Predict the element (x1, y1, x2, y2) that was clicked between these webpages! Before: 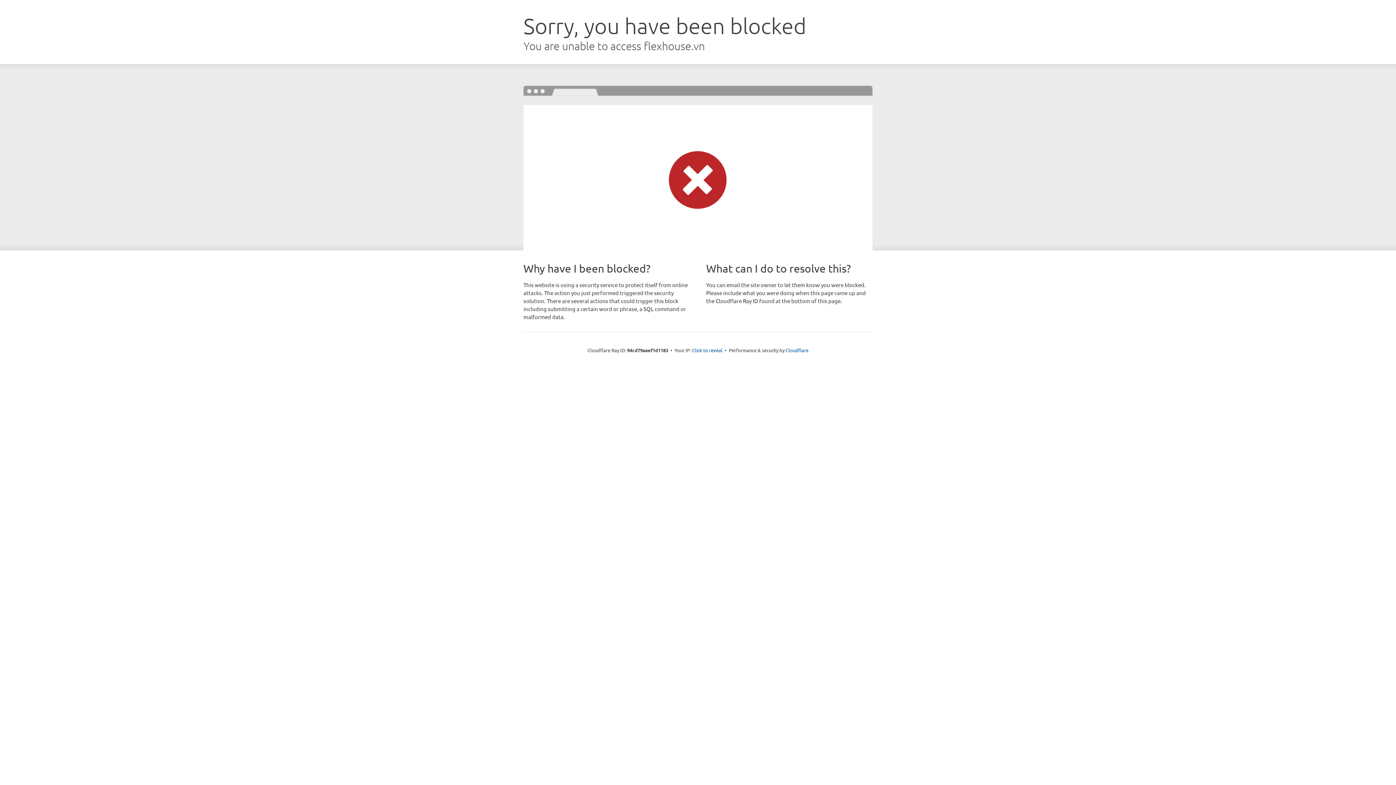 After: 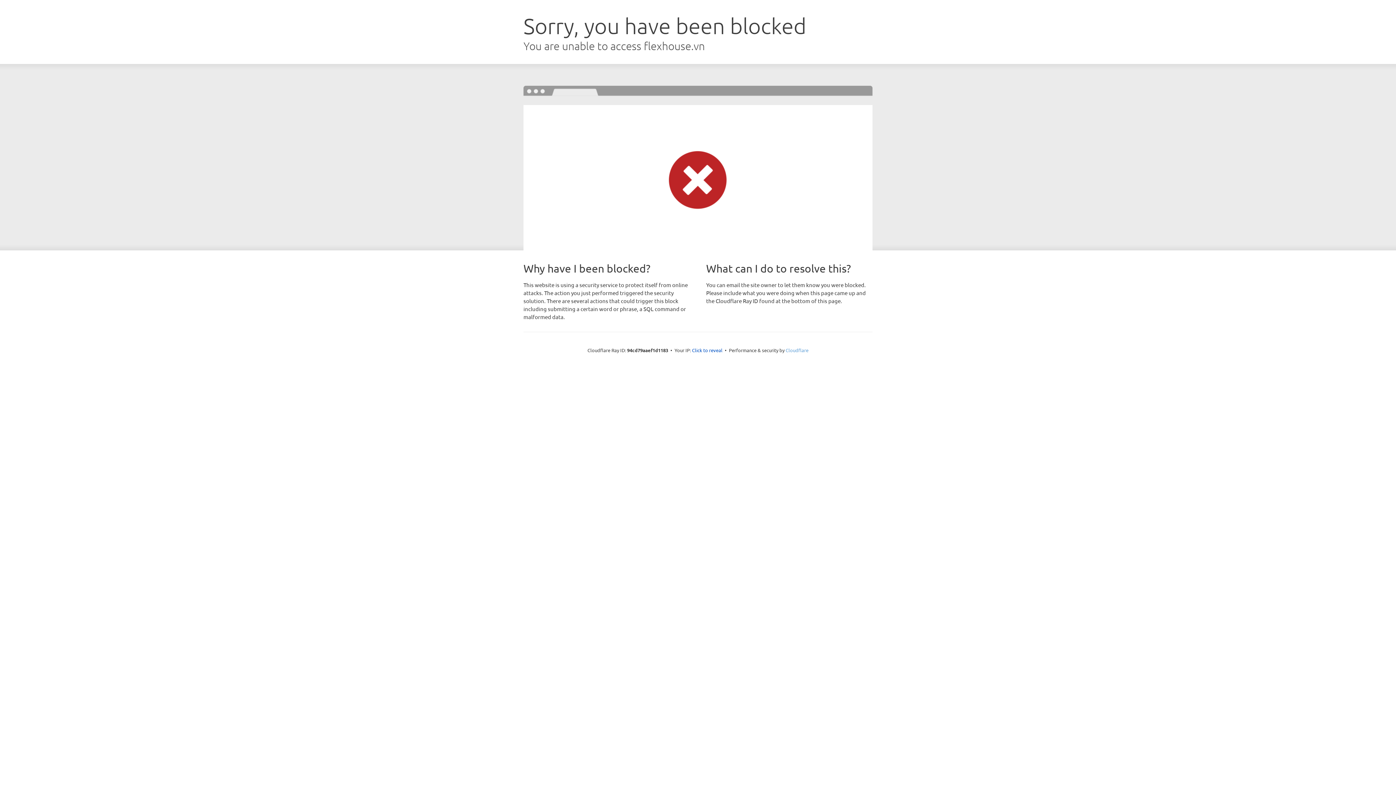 Action: bbox: (785, 347, 808, 353) label: Cloudflare